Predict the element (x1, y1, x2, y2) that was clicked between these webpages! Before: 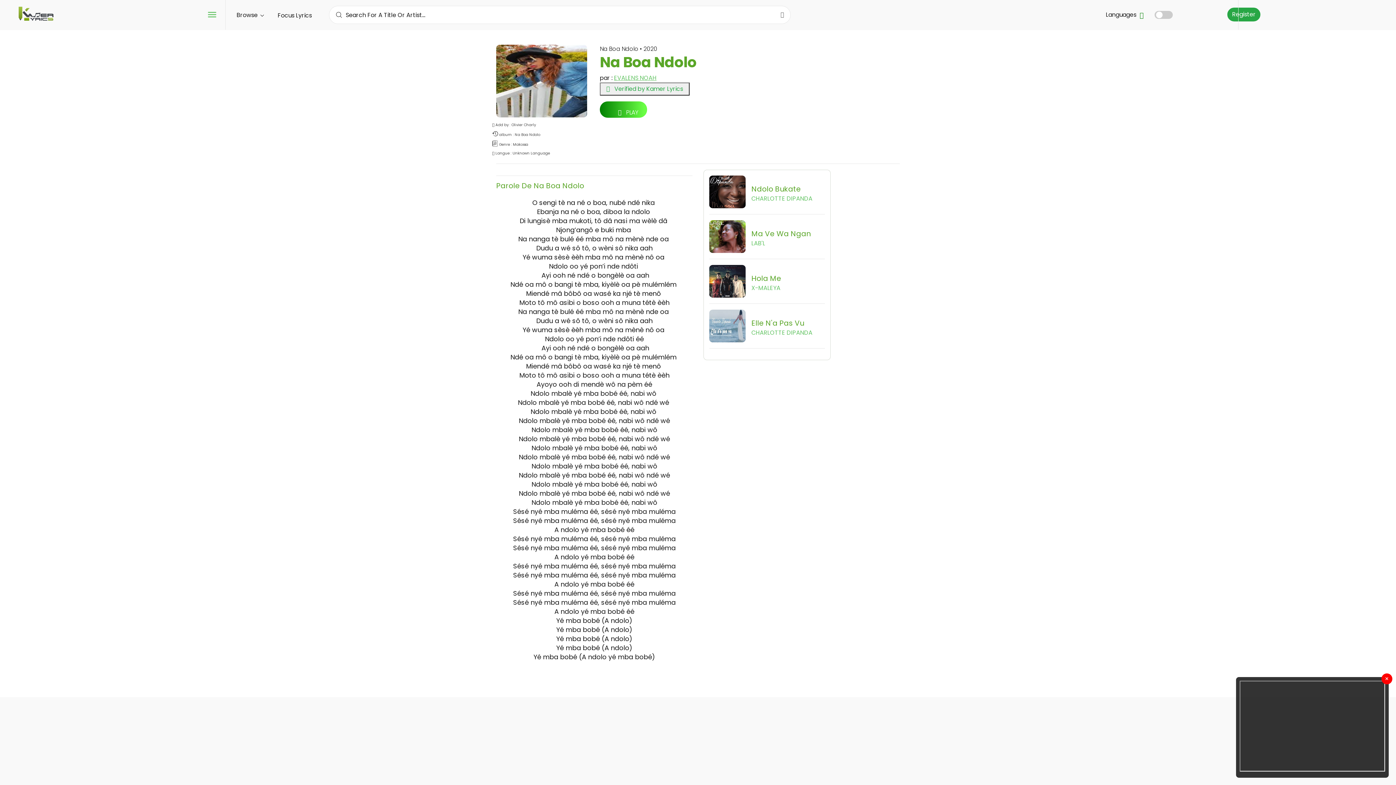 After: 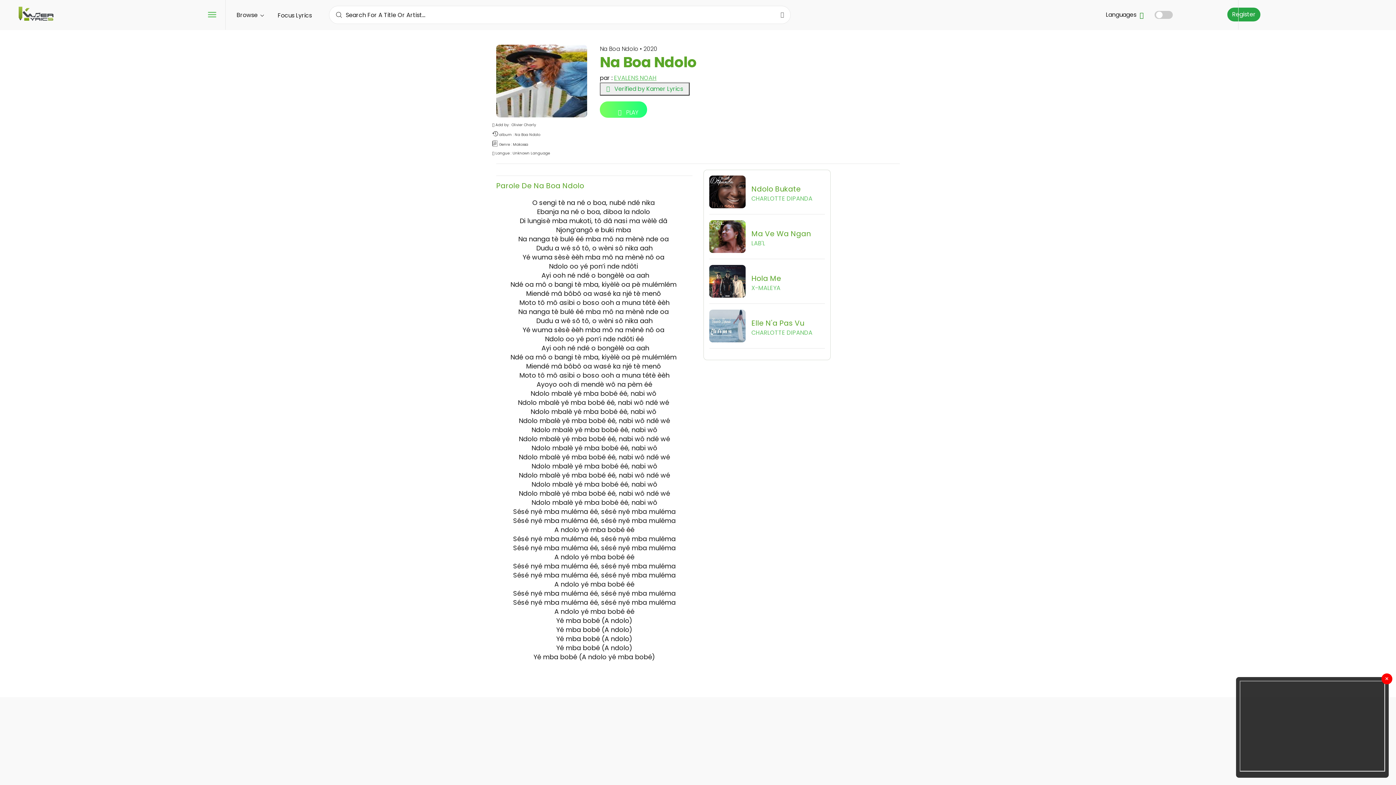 Action: bbox: (600, 101, 647, 117) label:  PLAY